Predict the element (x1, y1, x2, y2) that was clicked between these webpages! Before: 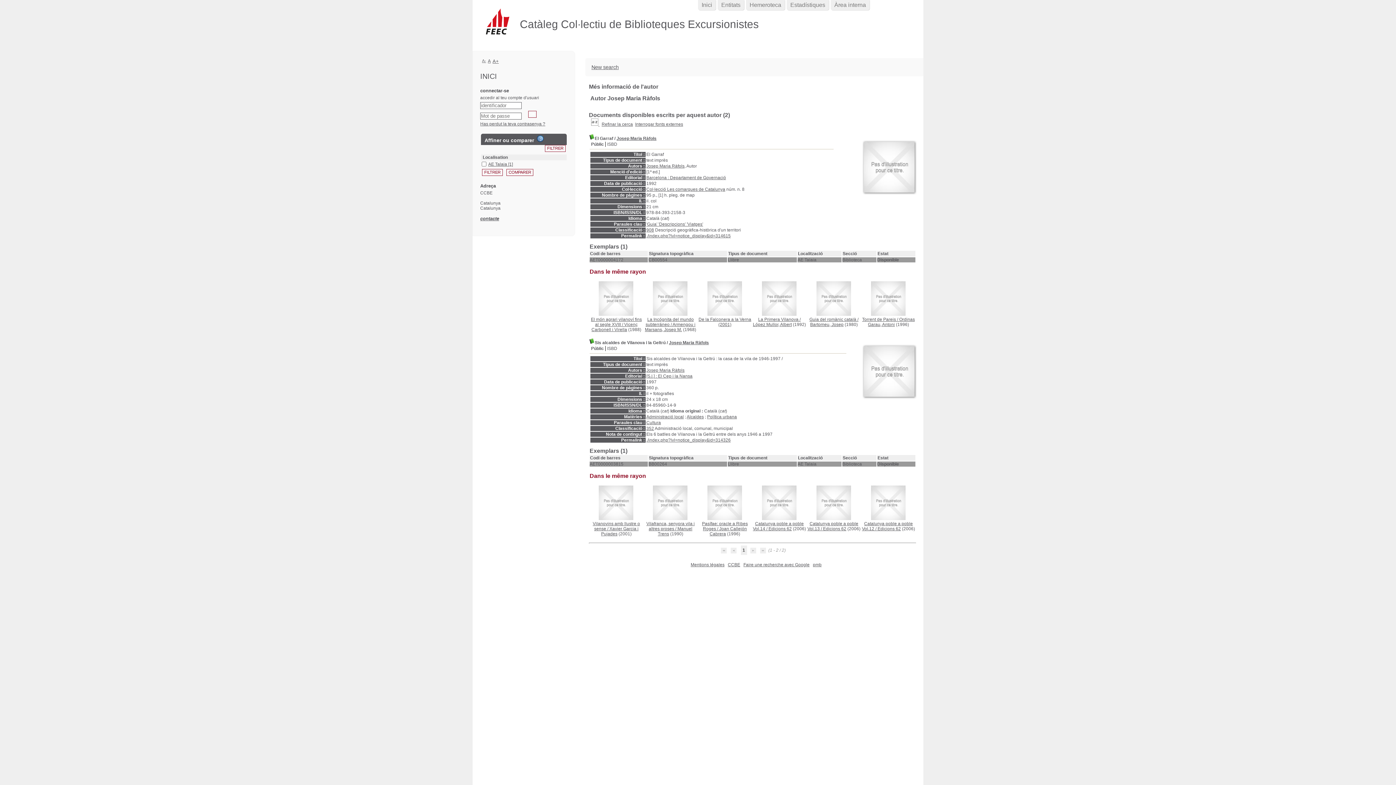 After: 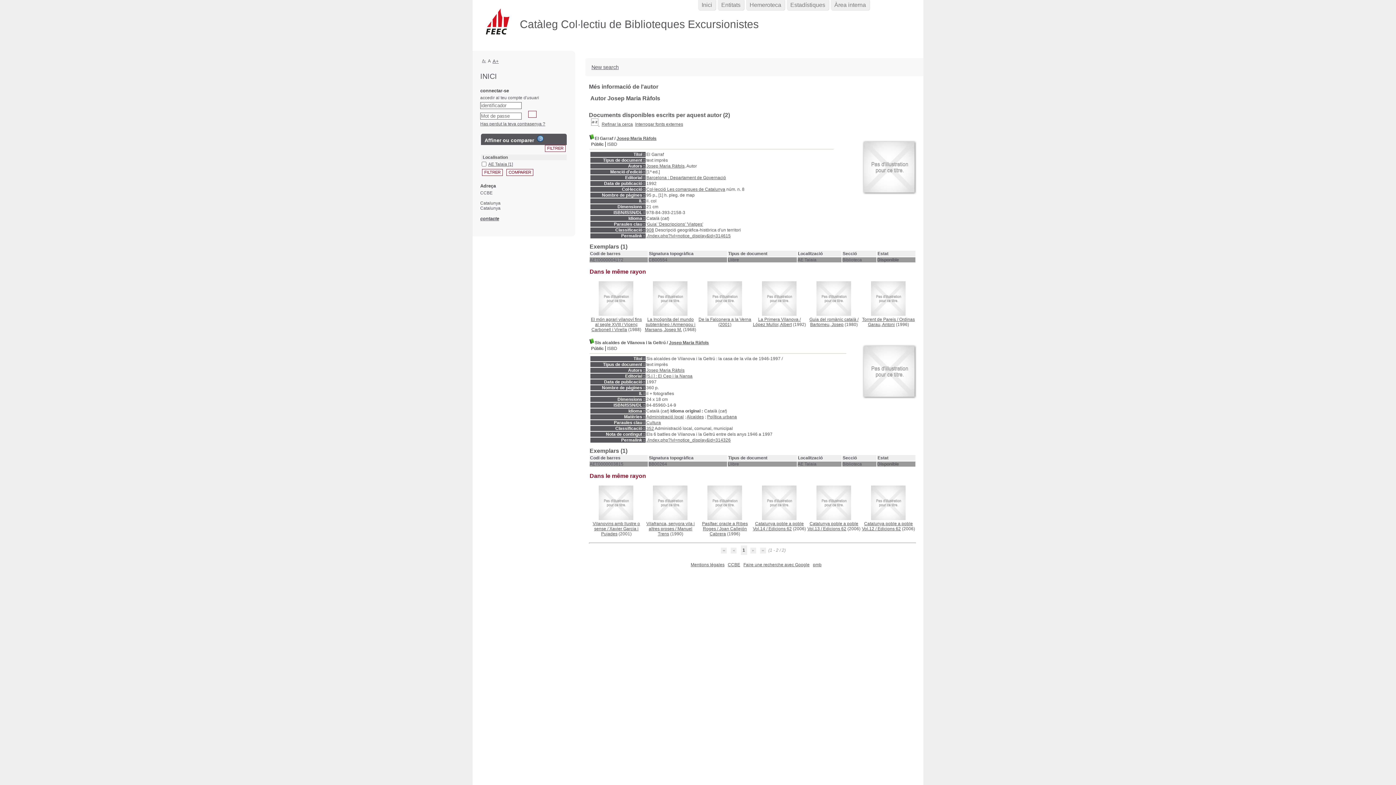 Action: bbox: (488, 58, 490, 63) label: A